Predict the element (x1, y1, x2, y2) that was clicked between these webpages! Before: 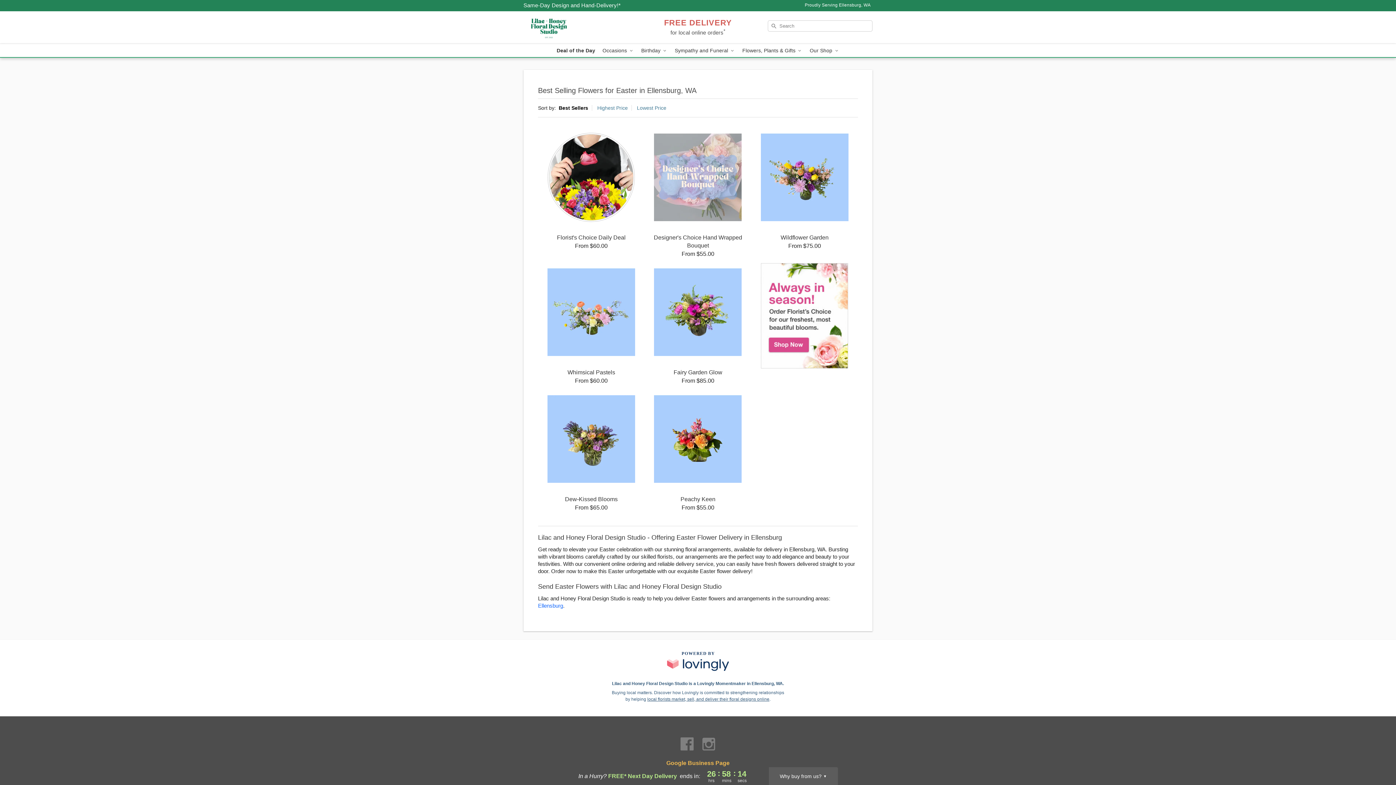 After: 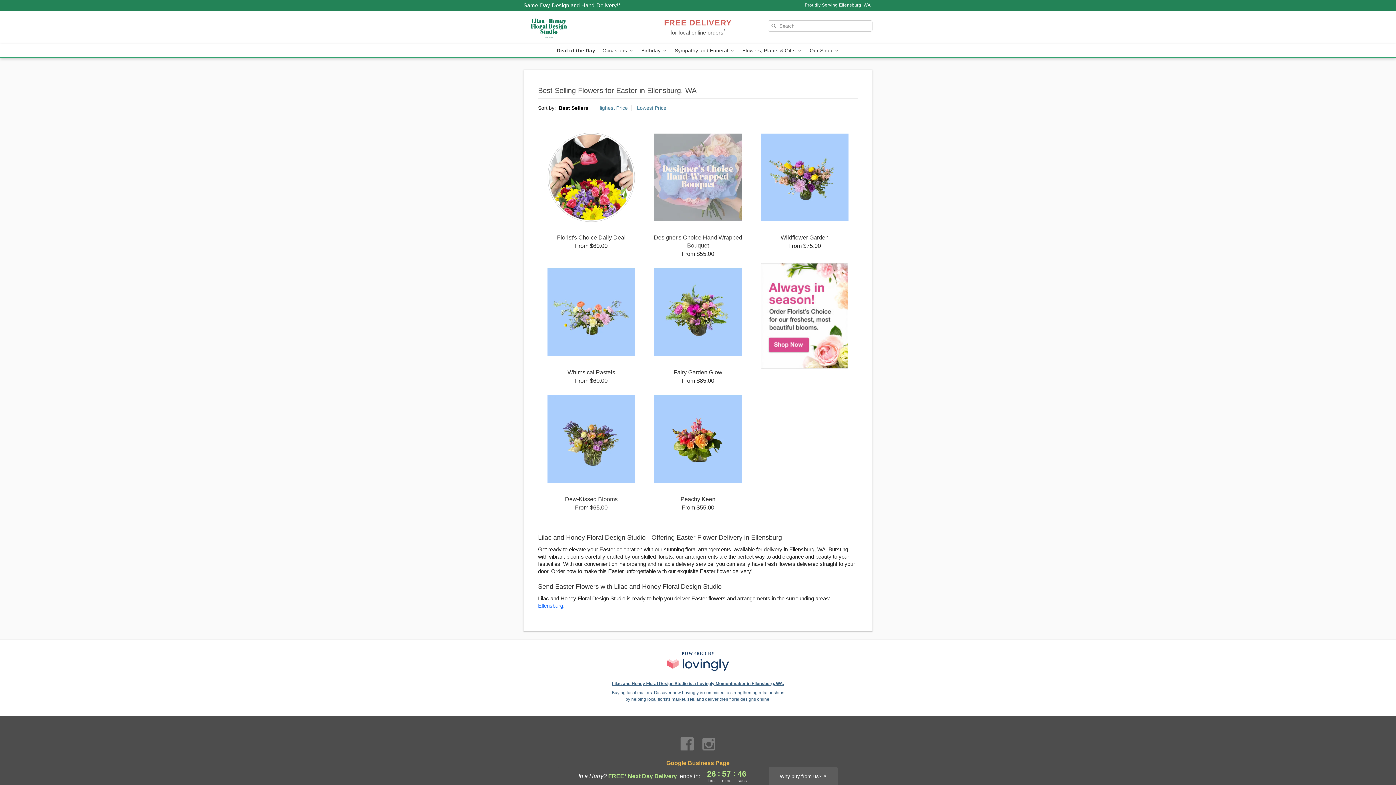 Action: label: Lilac and Honey Floral Design Studio Profile bbox: (612, 681, 784, 686)